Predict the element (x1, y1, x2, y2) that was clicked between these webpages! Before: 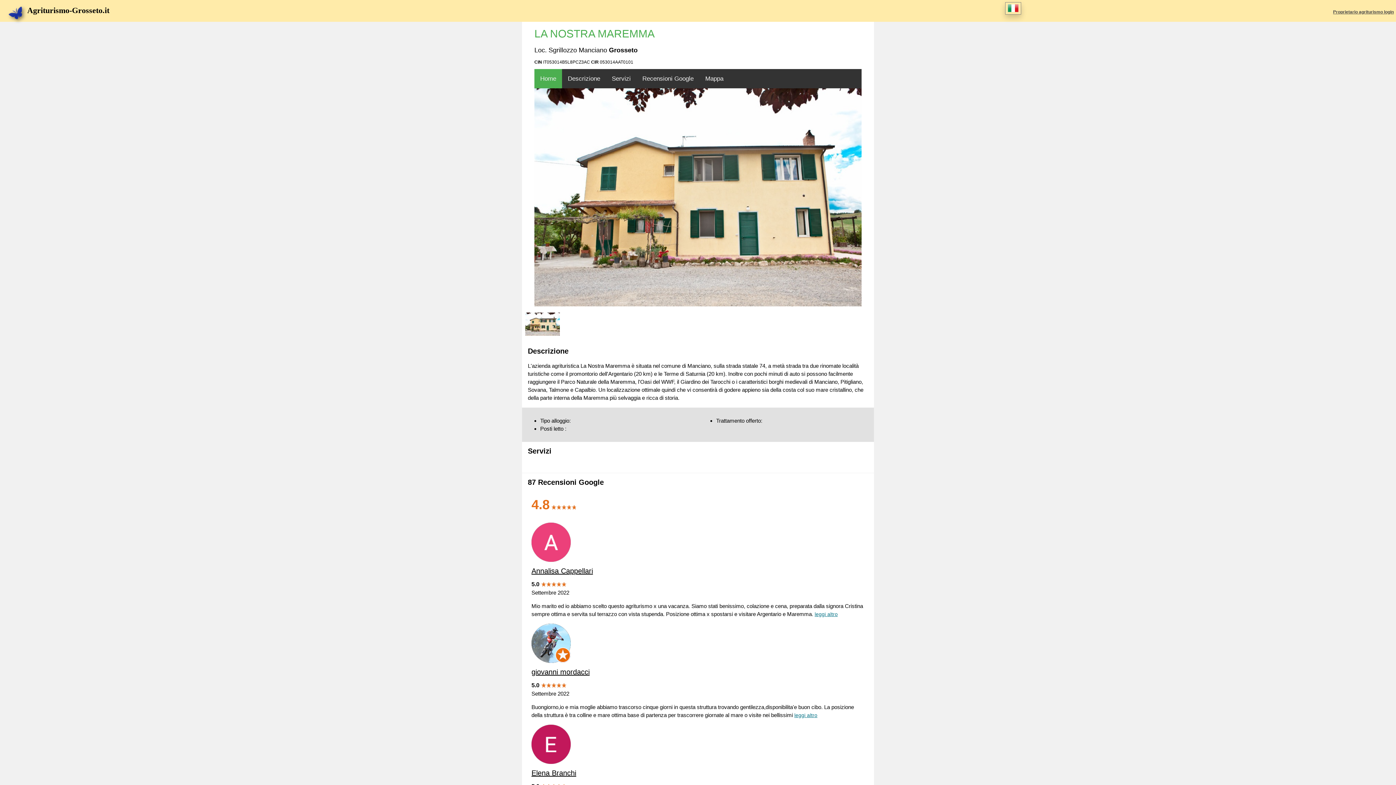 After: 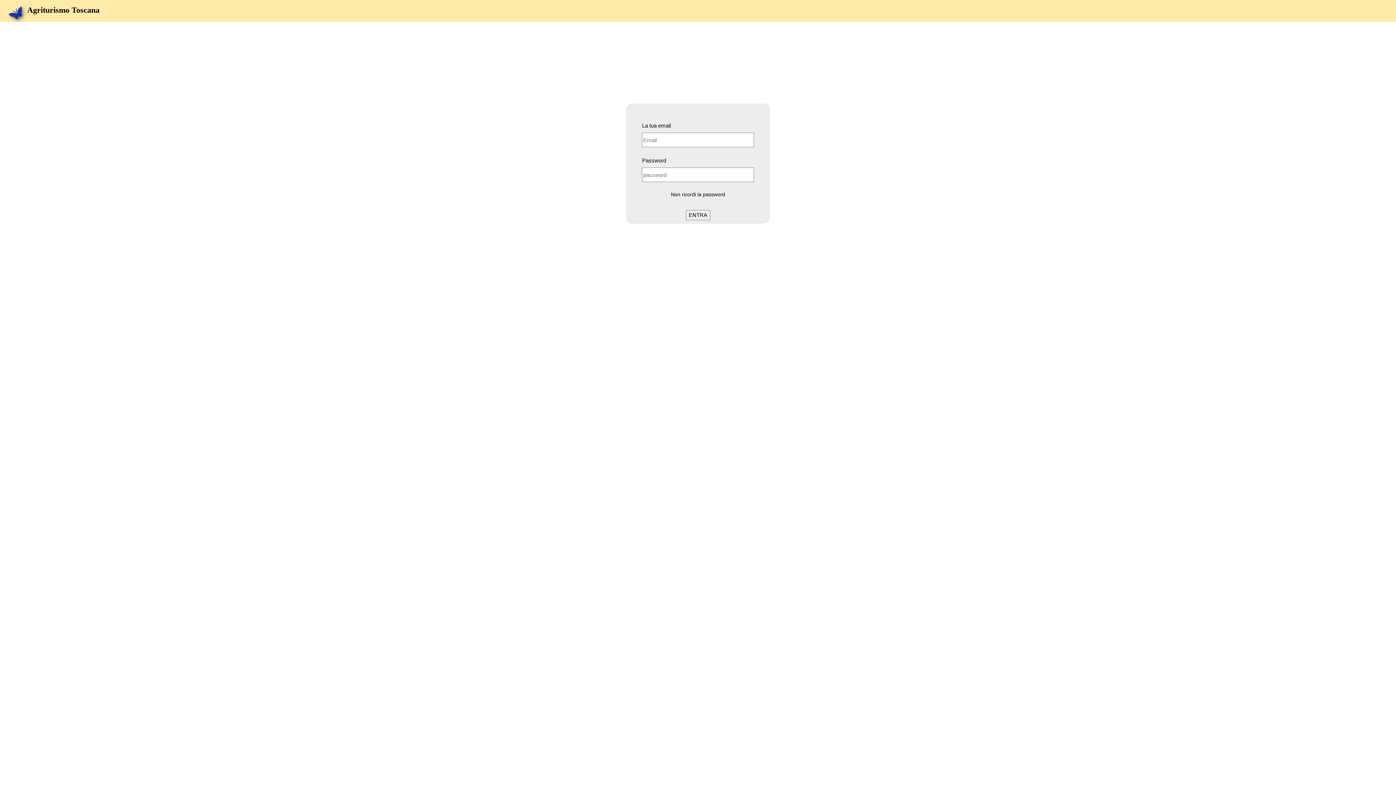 Action: label: Proprietario agriturismo login bbox: (1333, 9, 1394, 14)